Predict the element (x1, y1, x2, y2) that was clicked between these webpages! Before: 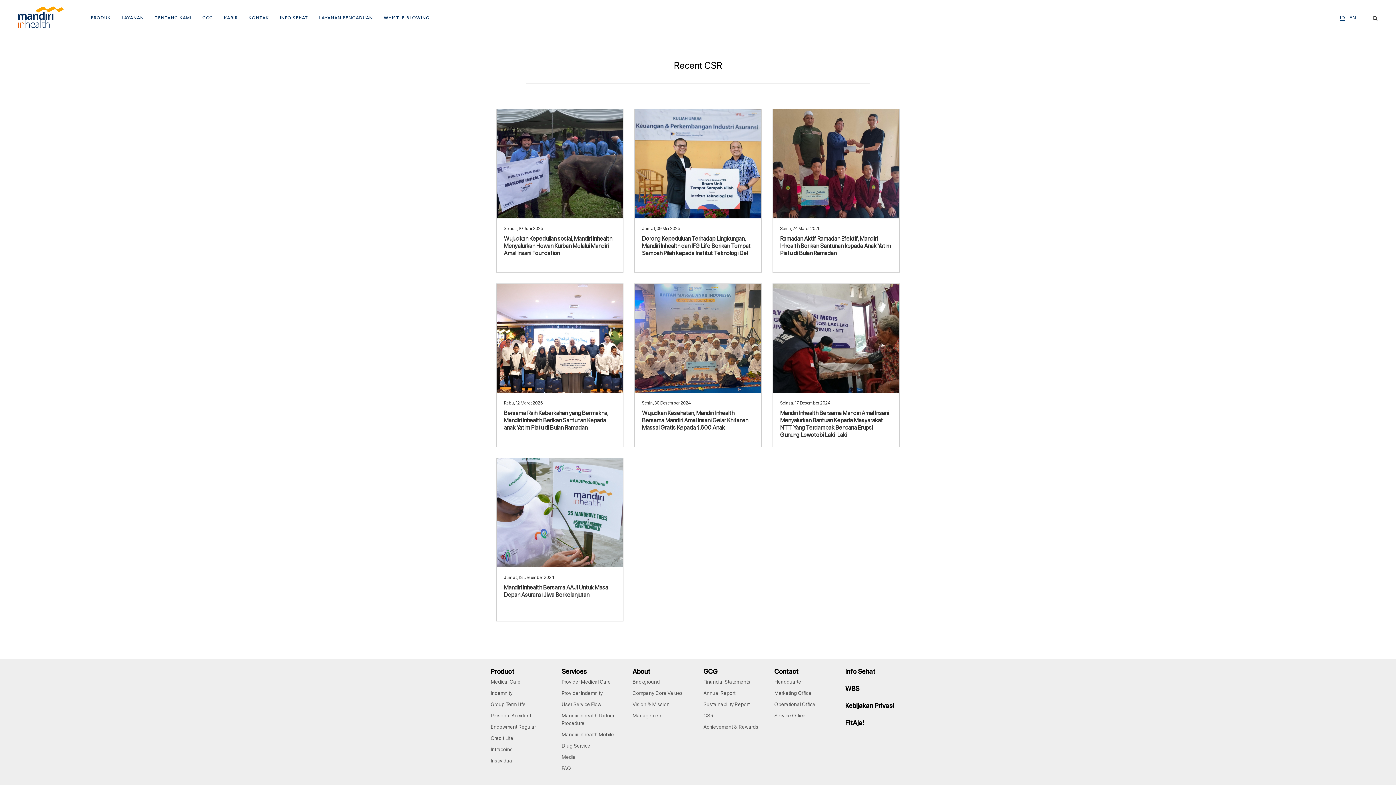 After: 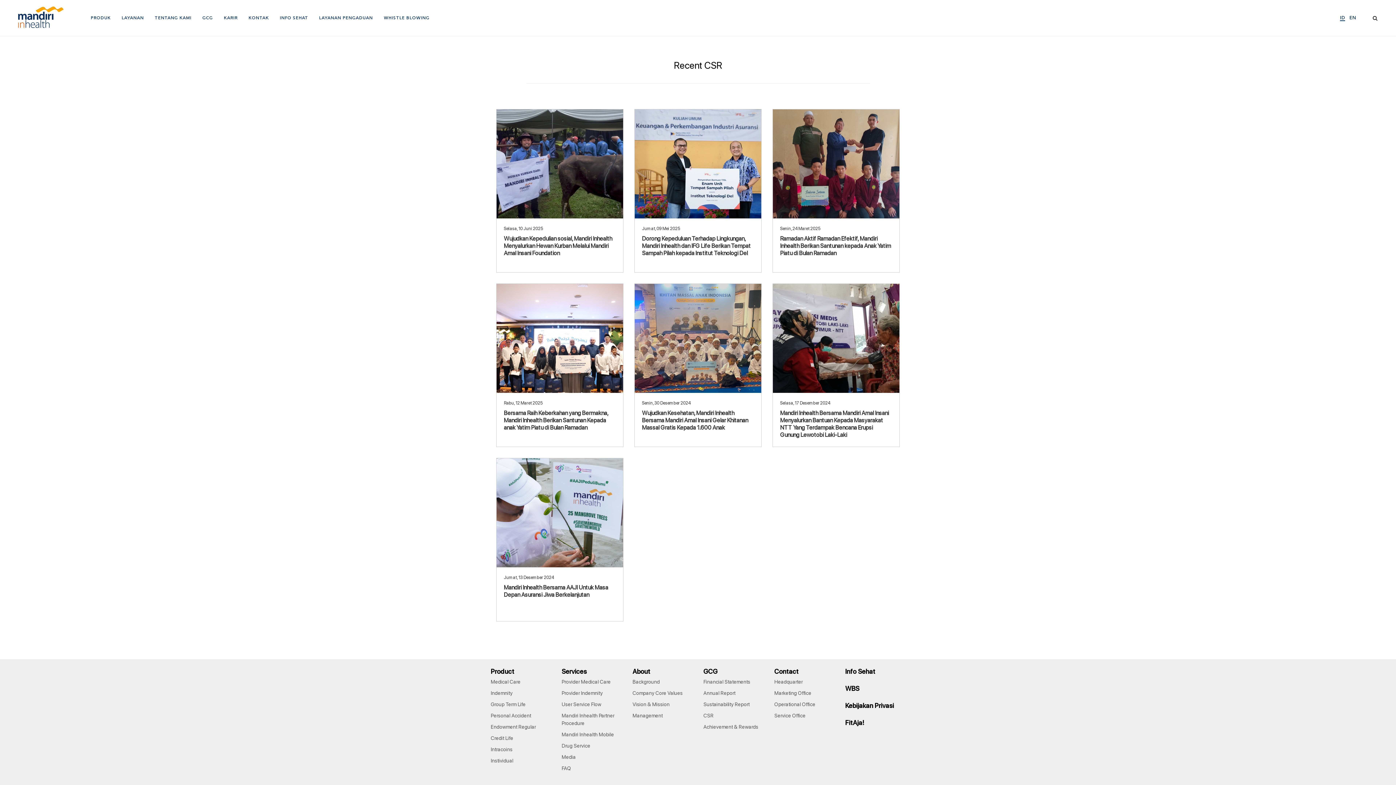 Action: bbox: (561, 732, 614, 737) label: Mandiri Inhealth Mobile